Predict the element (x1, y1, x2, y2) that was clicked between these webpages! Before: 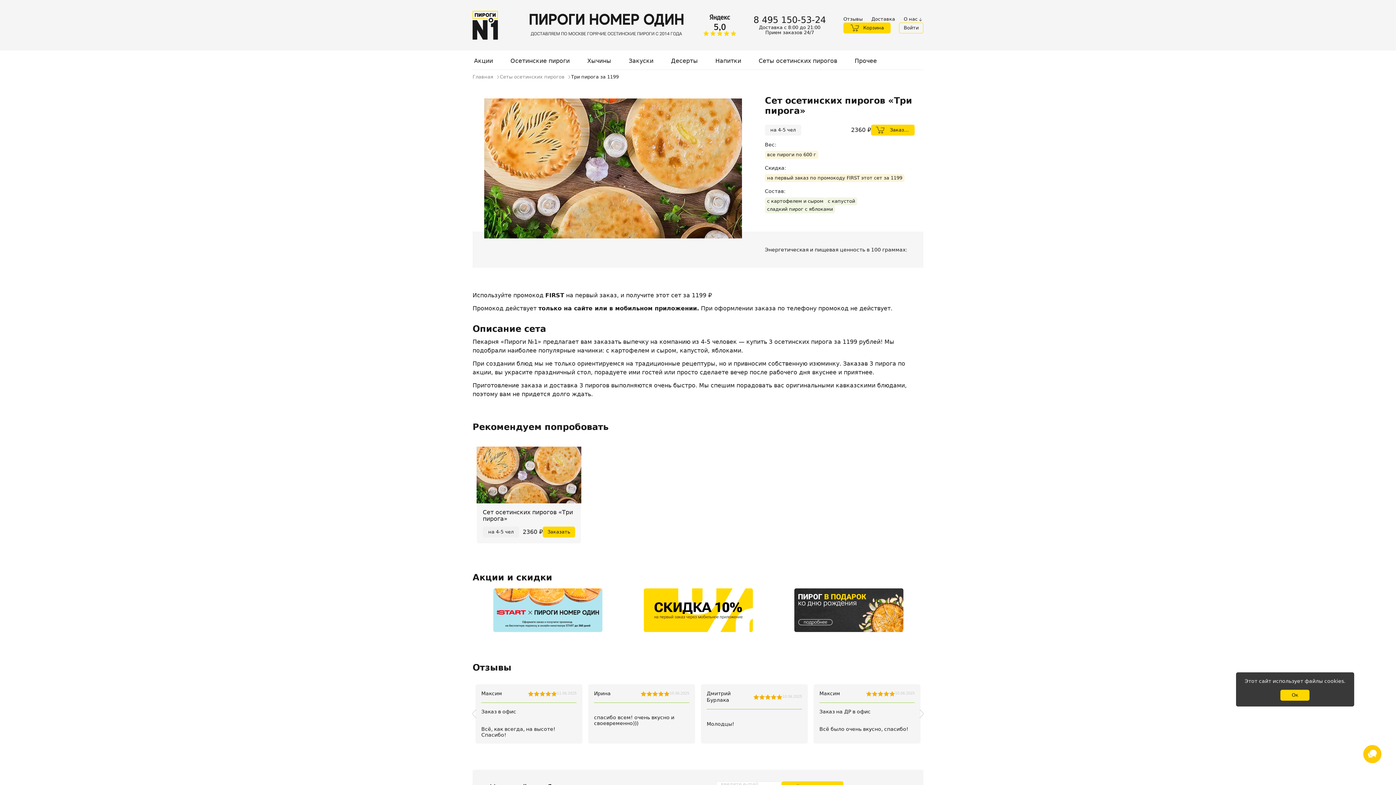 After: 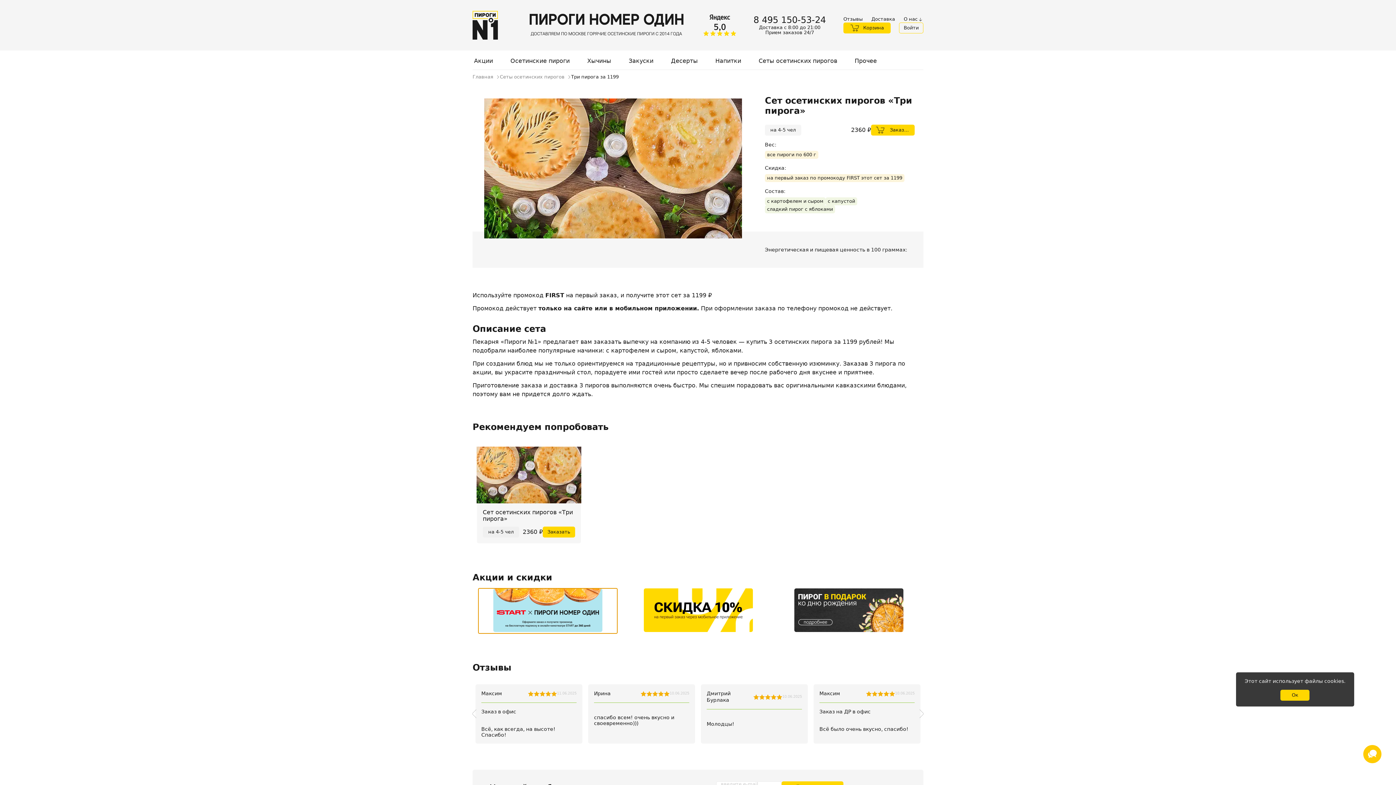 Action: bbox: (478, 588, 617, 633)